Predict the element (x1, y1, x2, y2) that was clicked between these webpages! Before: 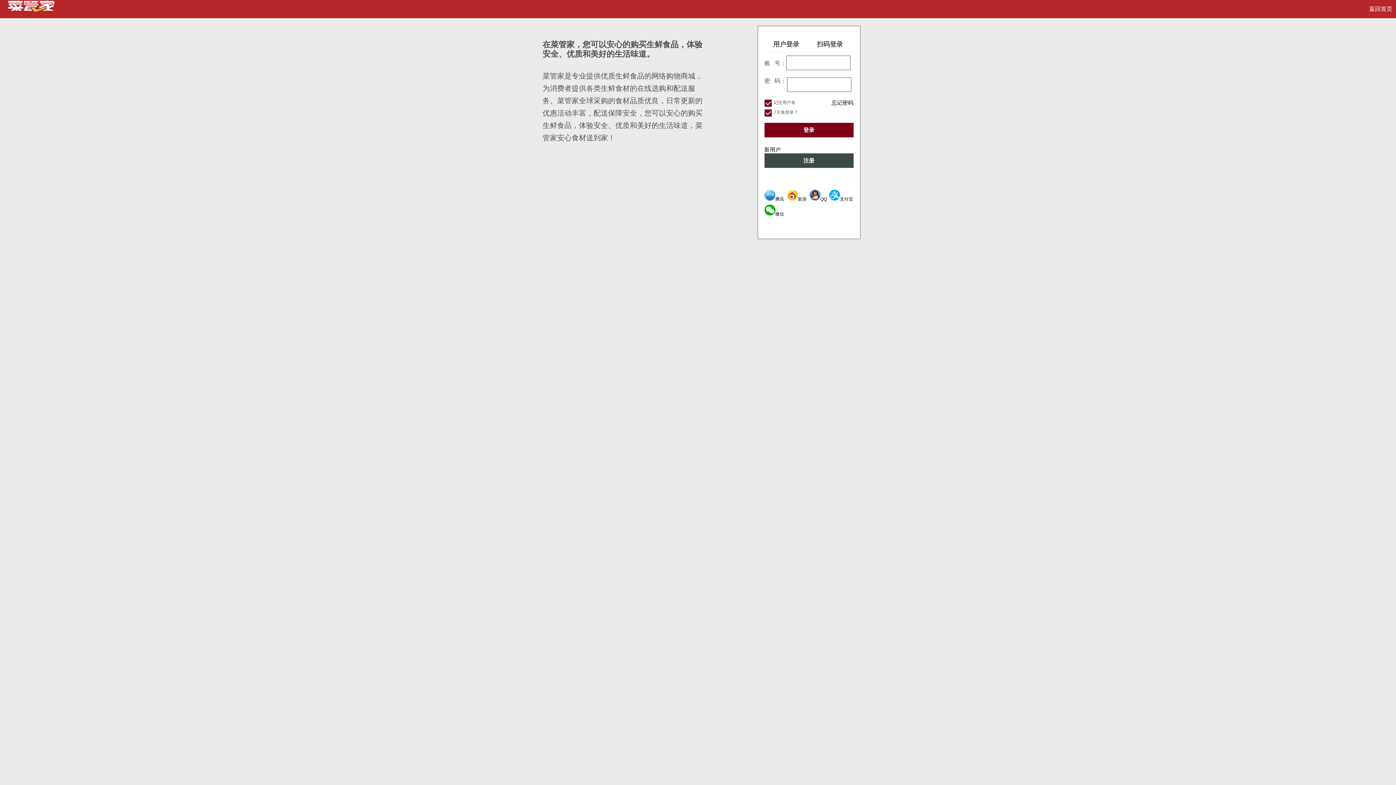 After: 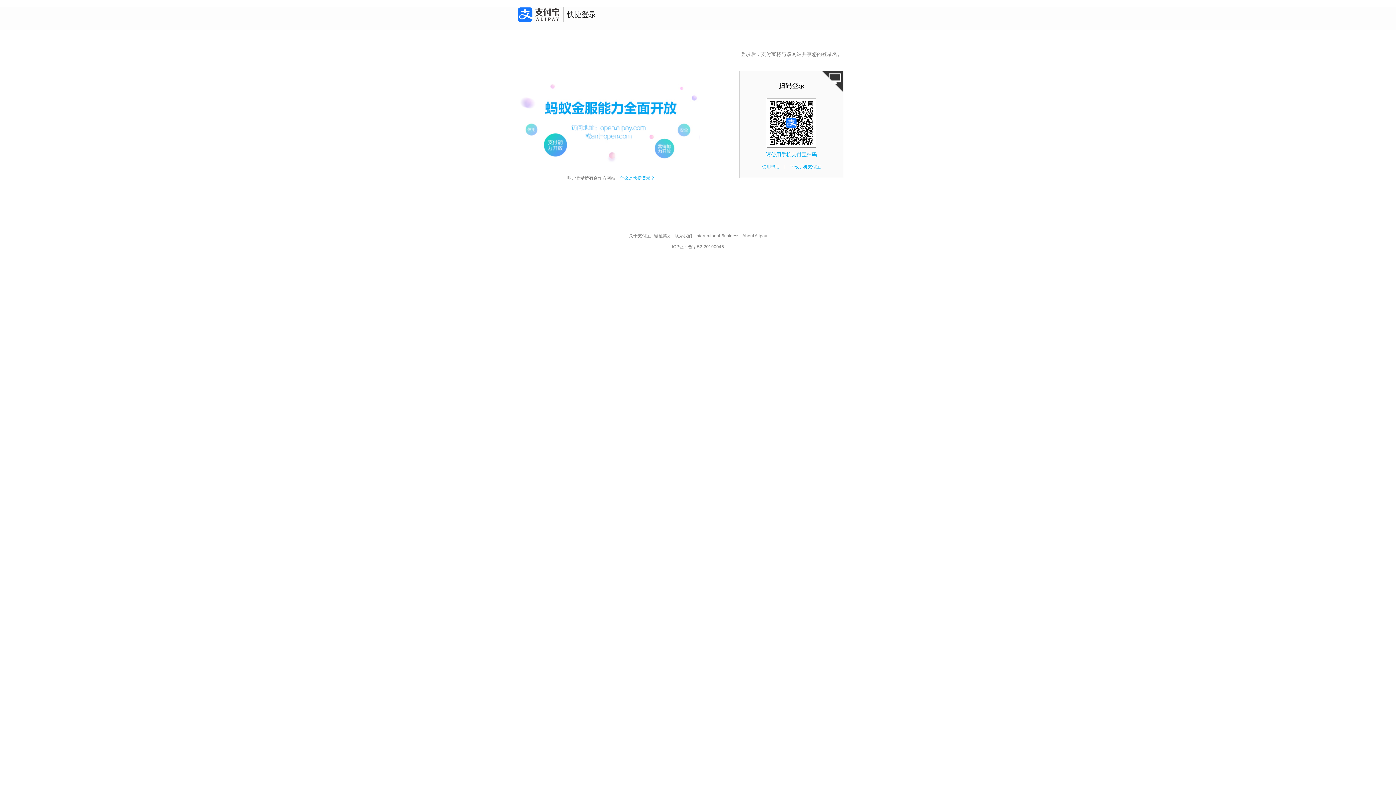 Action: label: 支付宝 bbox: (829, 196, 853, 201)